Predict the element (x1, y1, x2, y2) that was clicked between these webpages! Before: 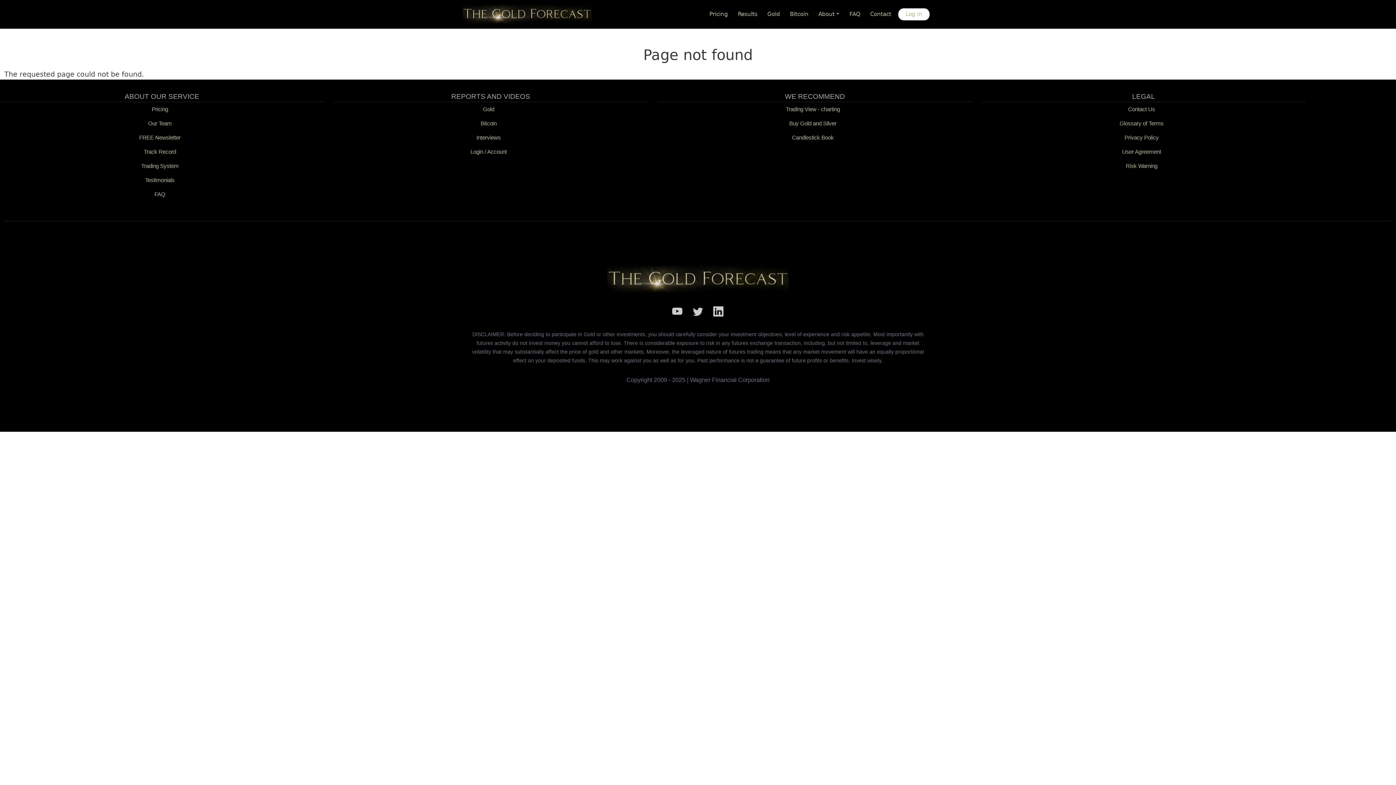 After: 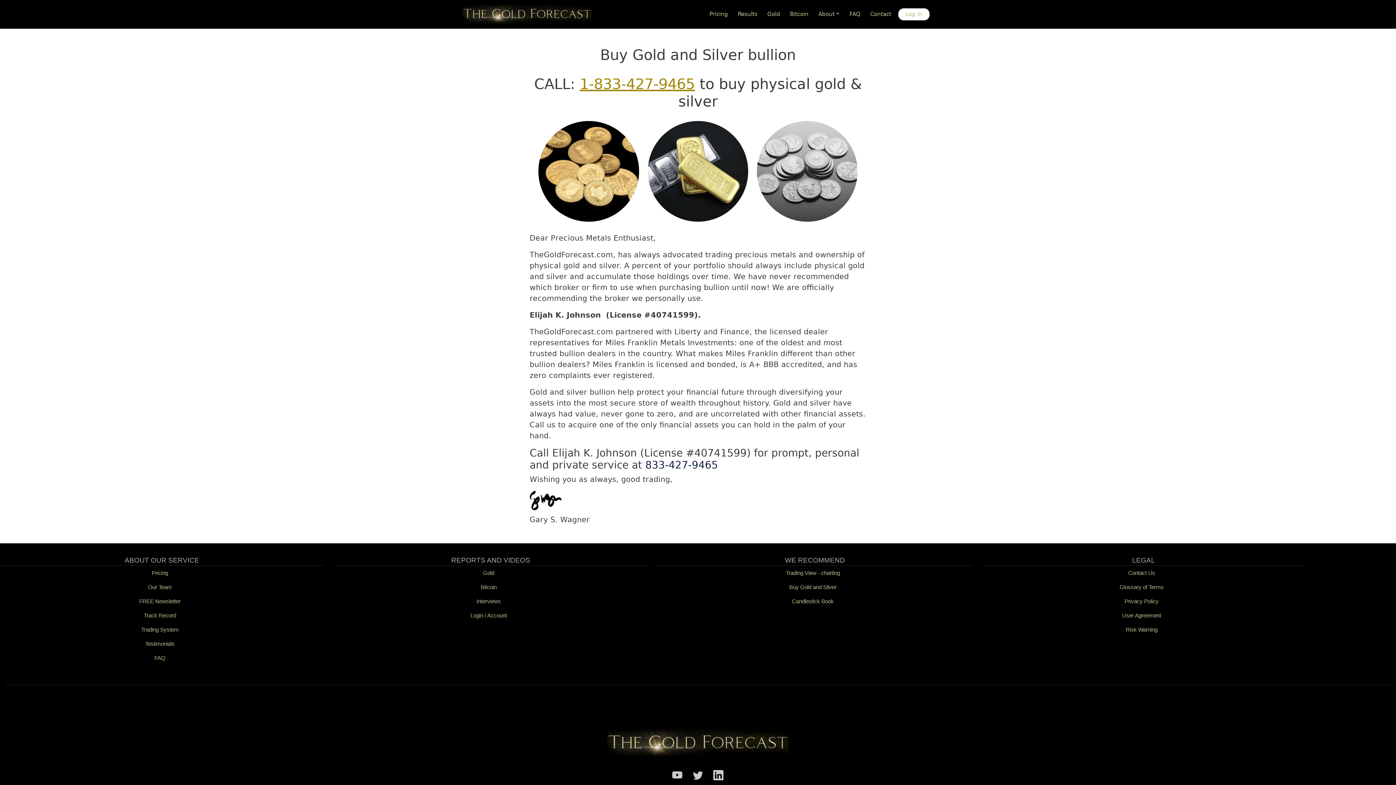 Action: bbox: (657, 116, 968, 130) label: Buy Gold and Silver